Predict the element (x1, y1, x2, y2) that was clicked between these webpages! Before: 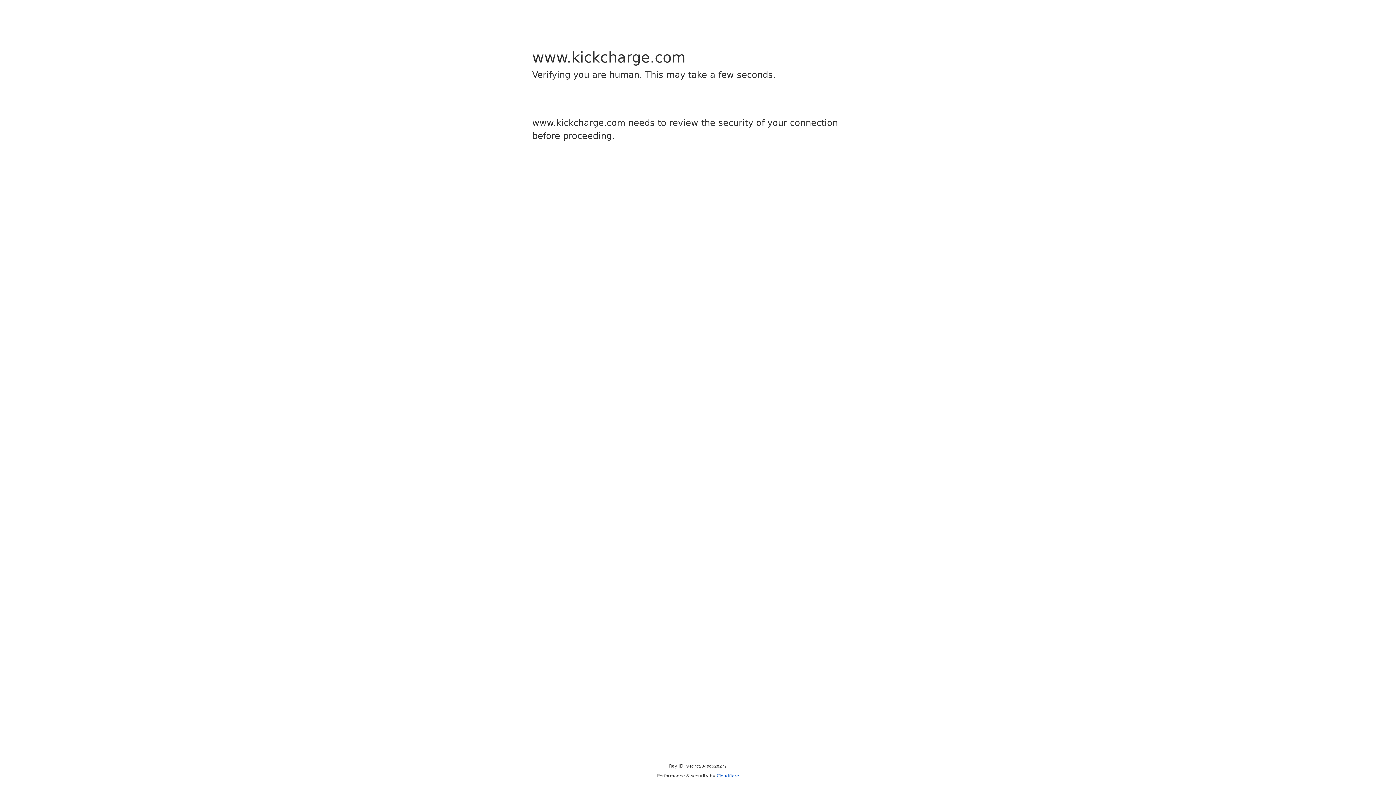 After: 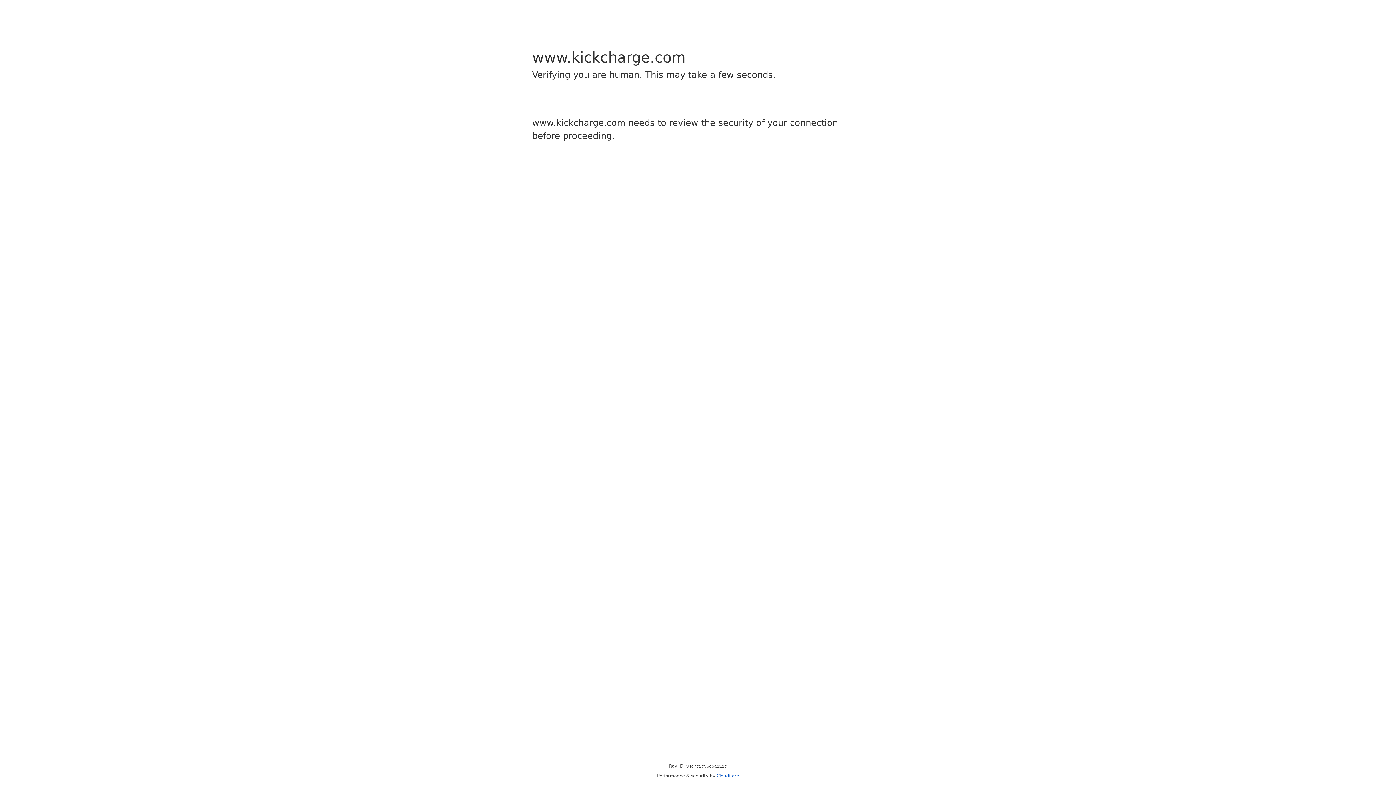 Action: bbox: (716, 773, 739, 778) label: Cloudflare